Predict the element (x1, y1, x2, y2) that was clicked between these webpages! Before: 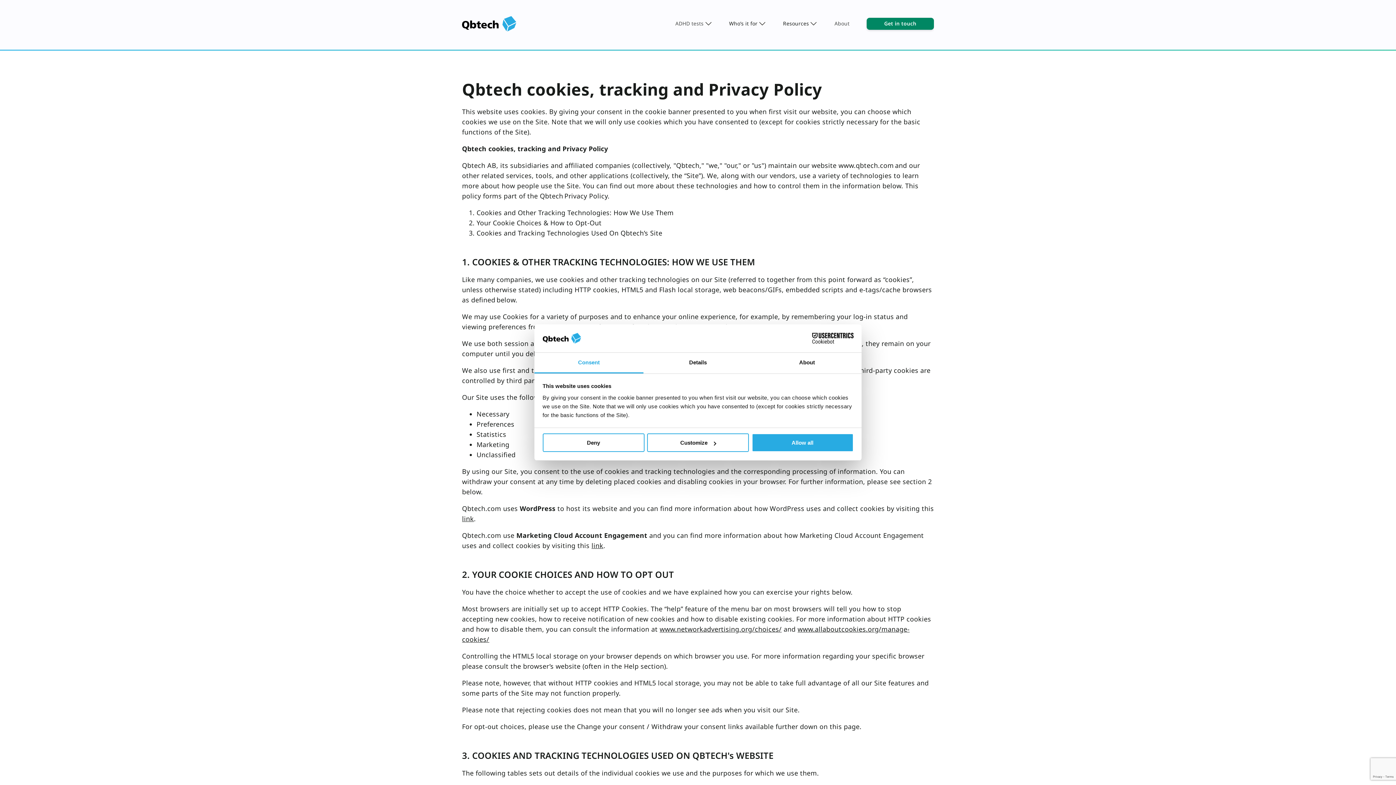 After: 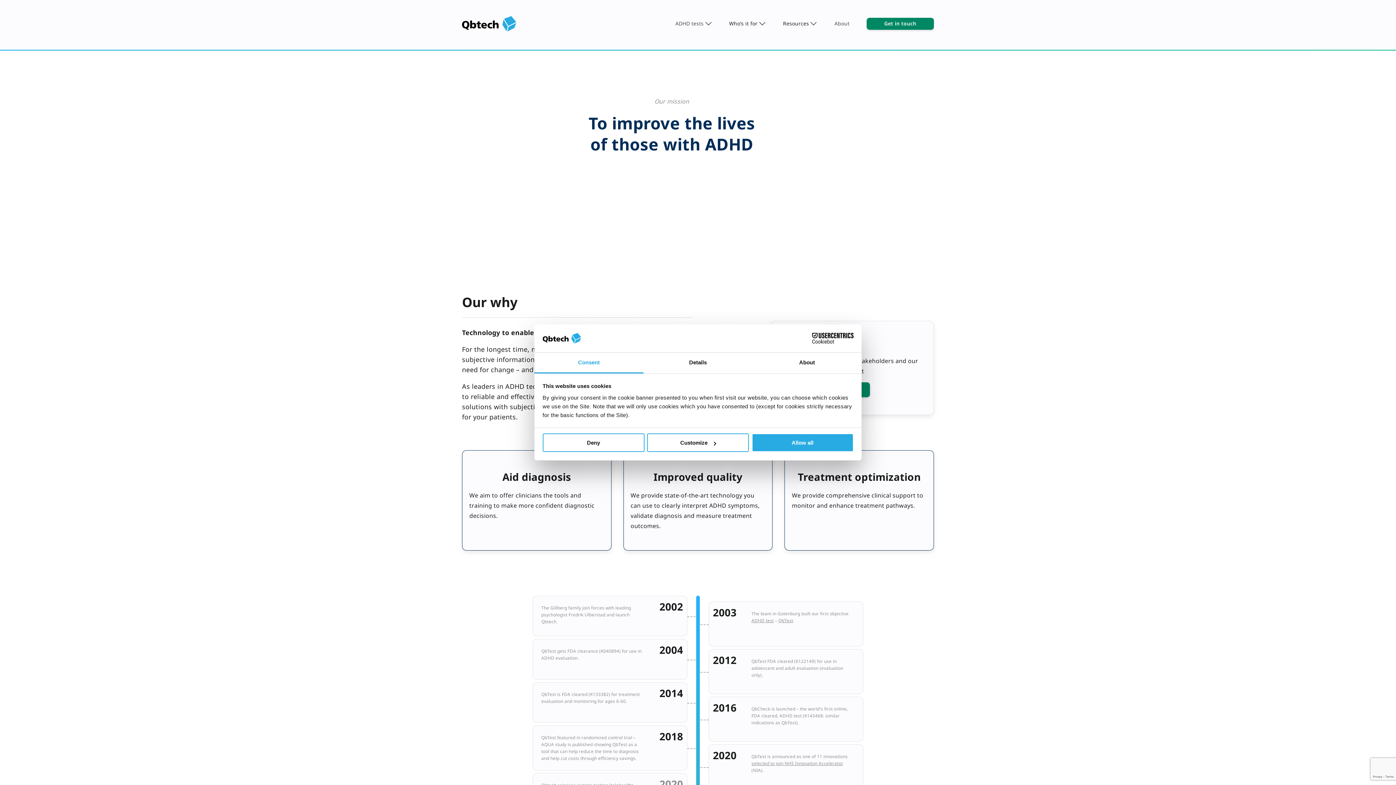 Action: label: About bbox: (834, 19, 849, 27)